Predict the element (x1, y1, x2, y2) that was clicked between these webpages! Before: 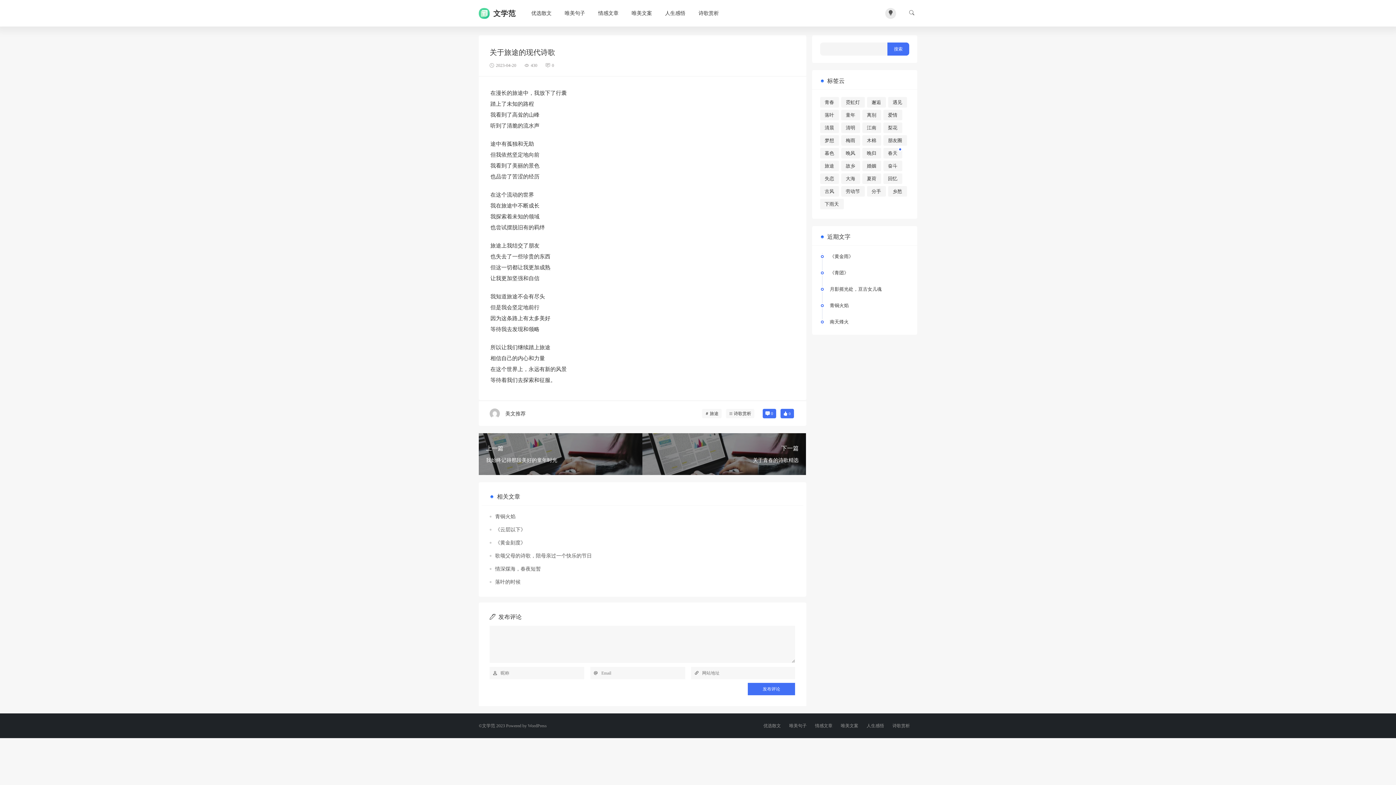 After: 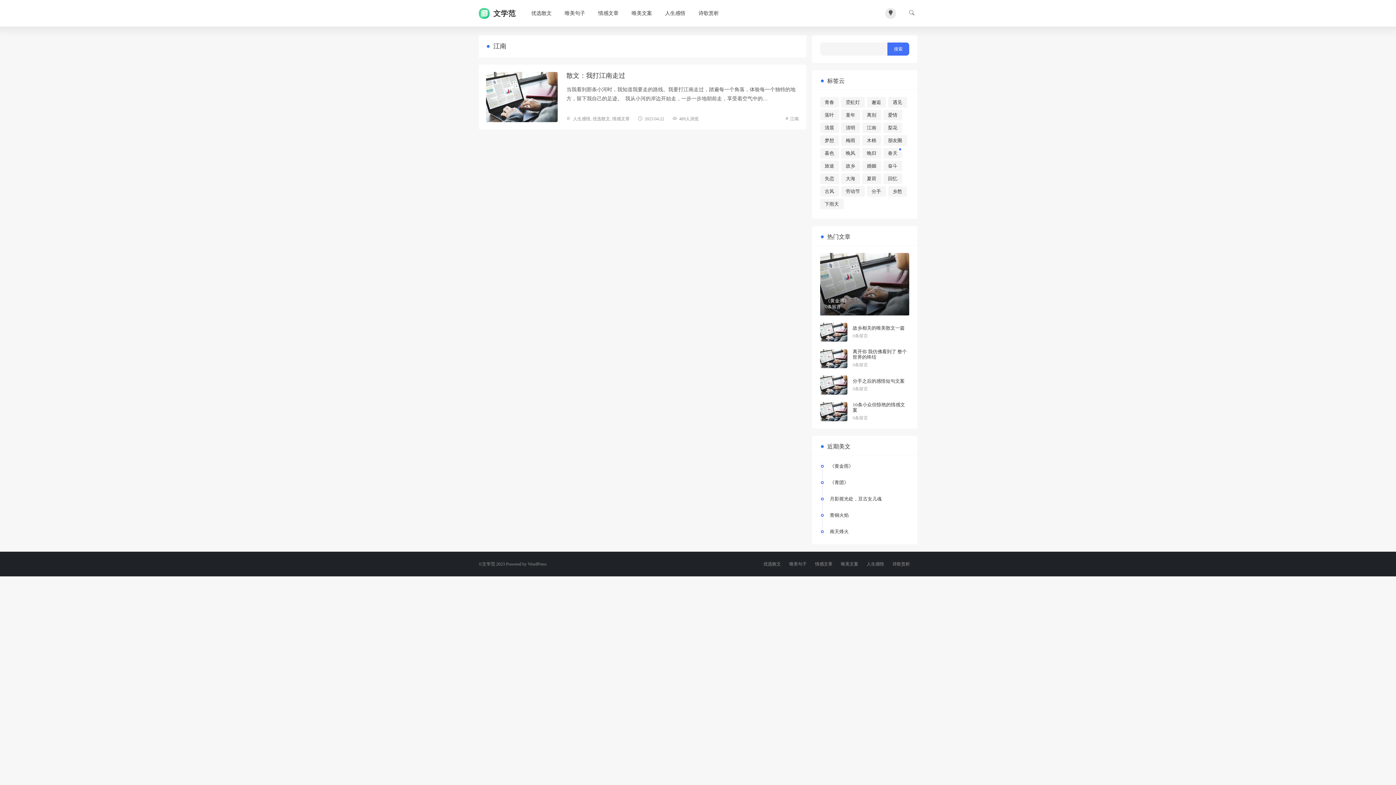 Action: label: 江南 bbox: (862, 122, 881, 133)